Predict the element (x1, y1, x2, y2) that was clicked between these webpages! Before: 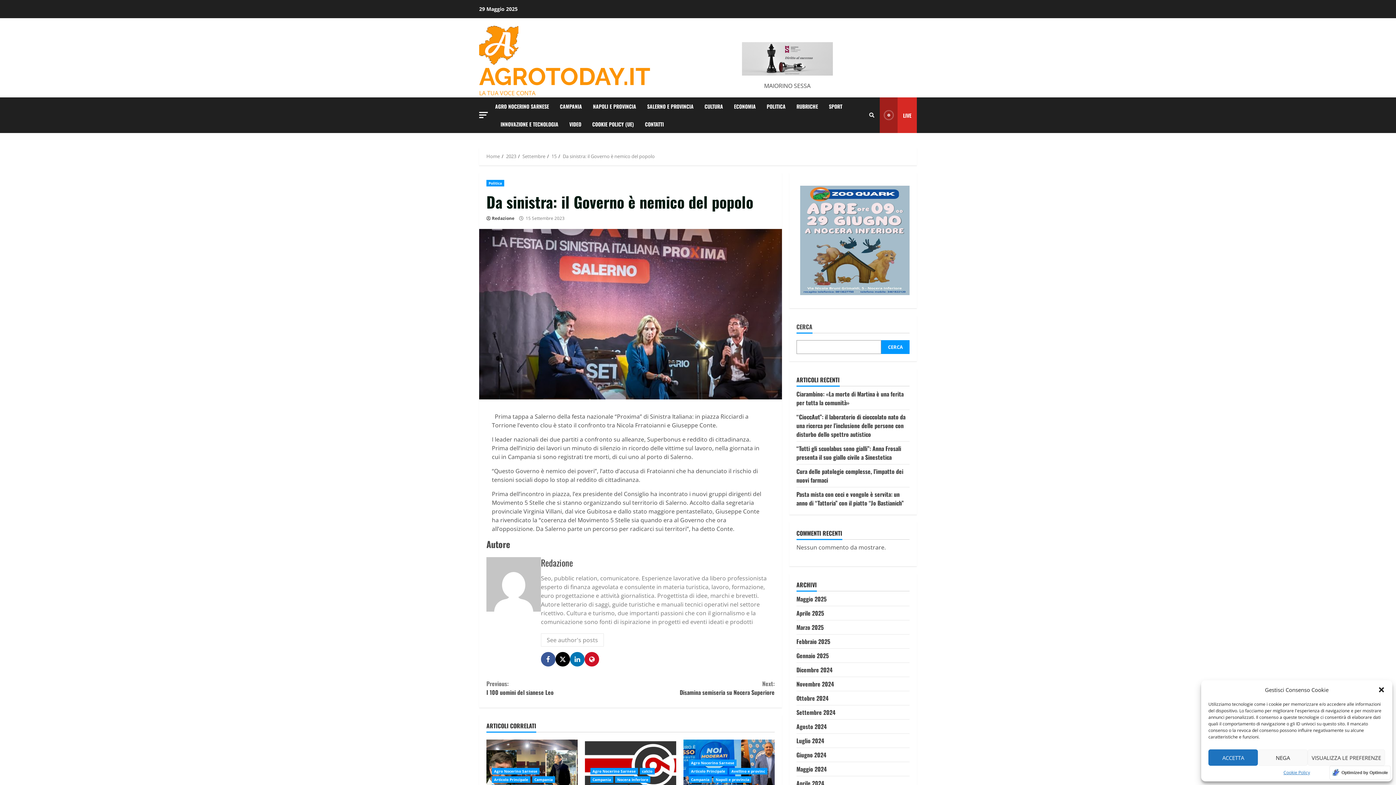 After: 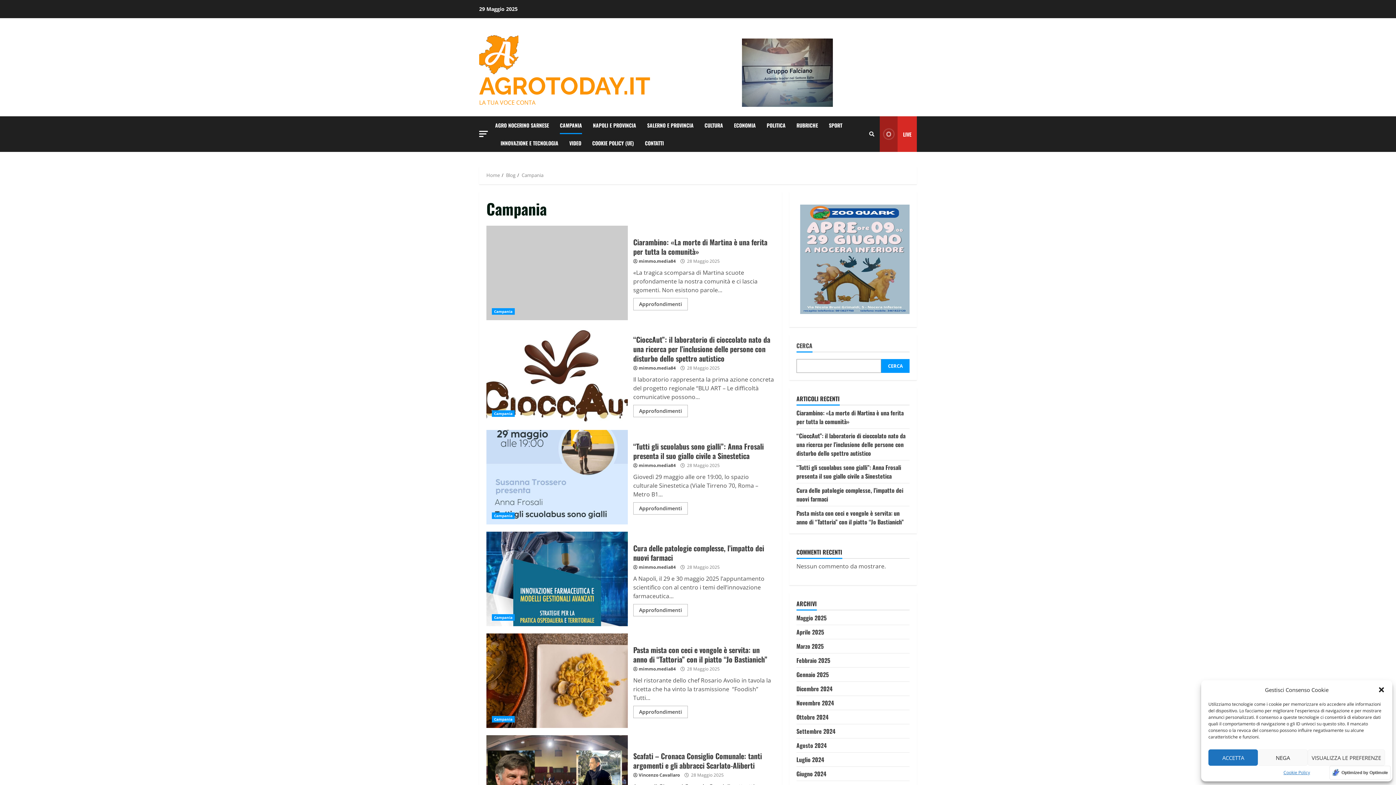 Action: label: Campania bbox: (689, 776, 711, 783)